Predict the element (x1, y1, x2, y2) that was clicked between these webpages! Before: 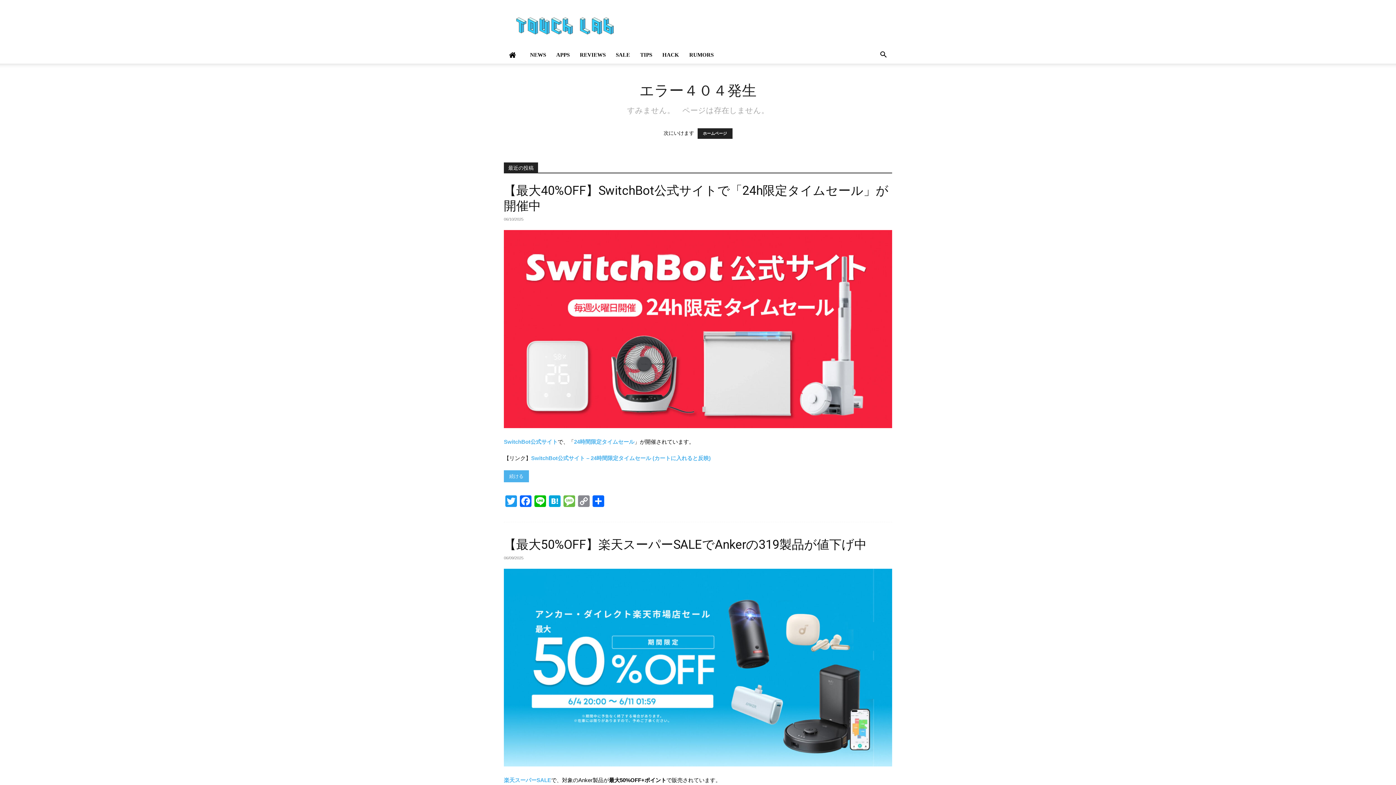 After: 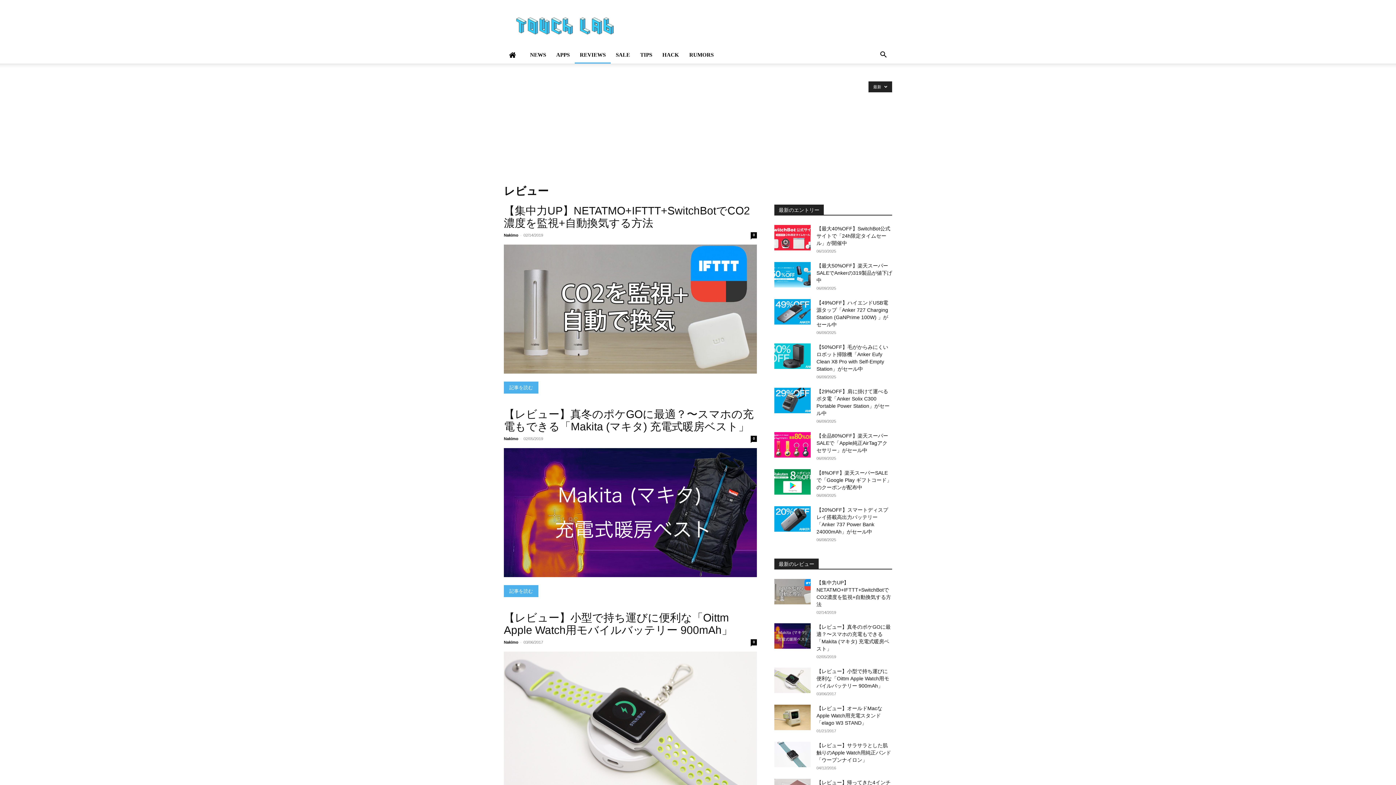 Action: label: REVIEWS bbox: (574, 46, 610, 63)